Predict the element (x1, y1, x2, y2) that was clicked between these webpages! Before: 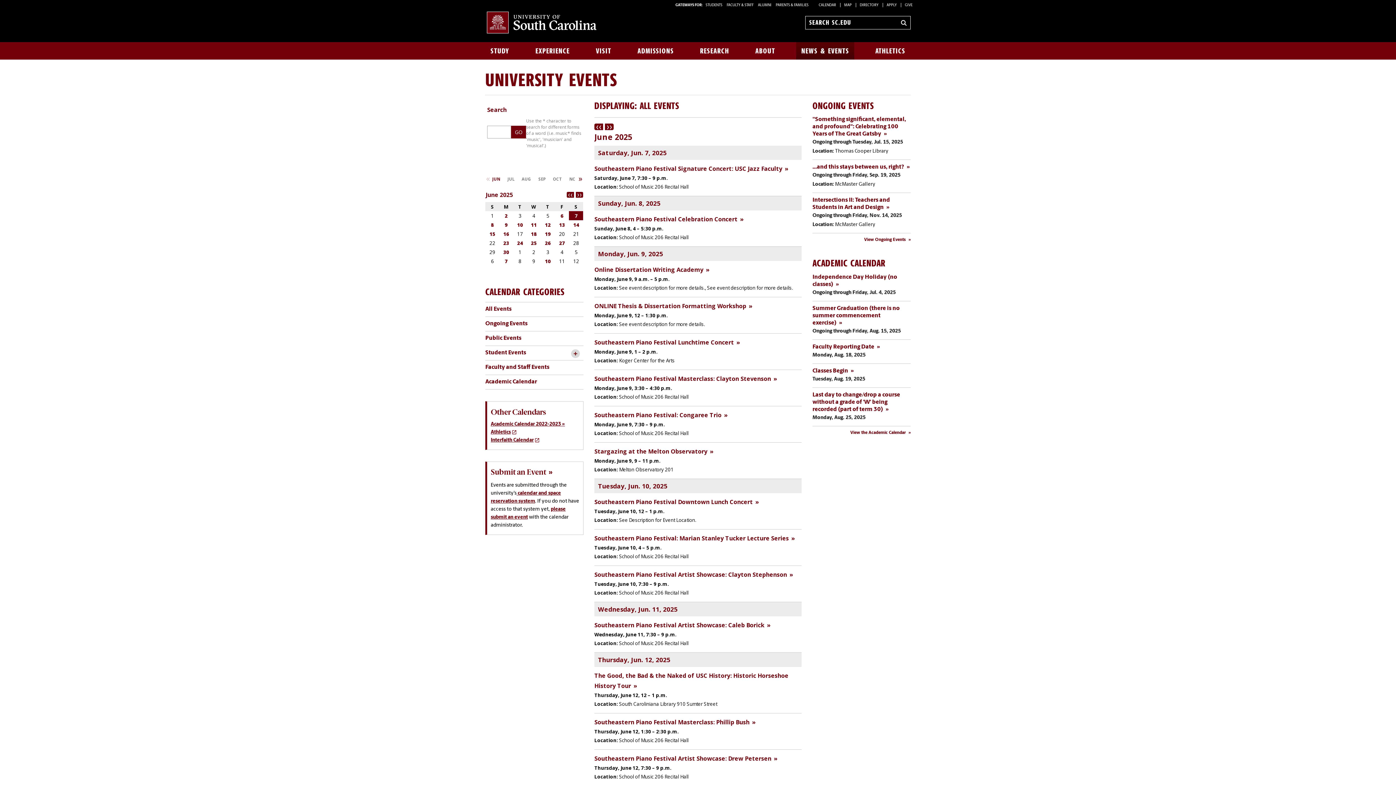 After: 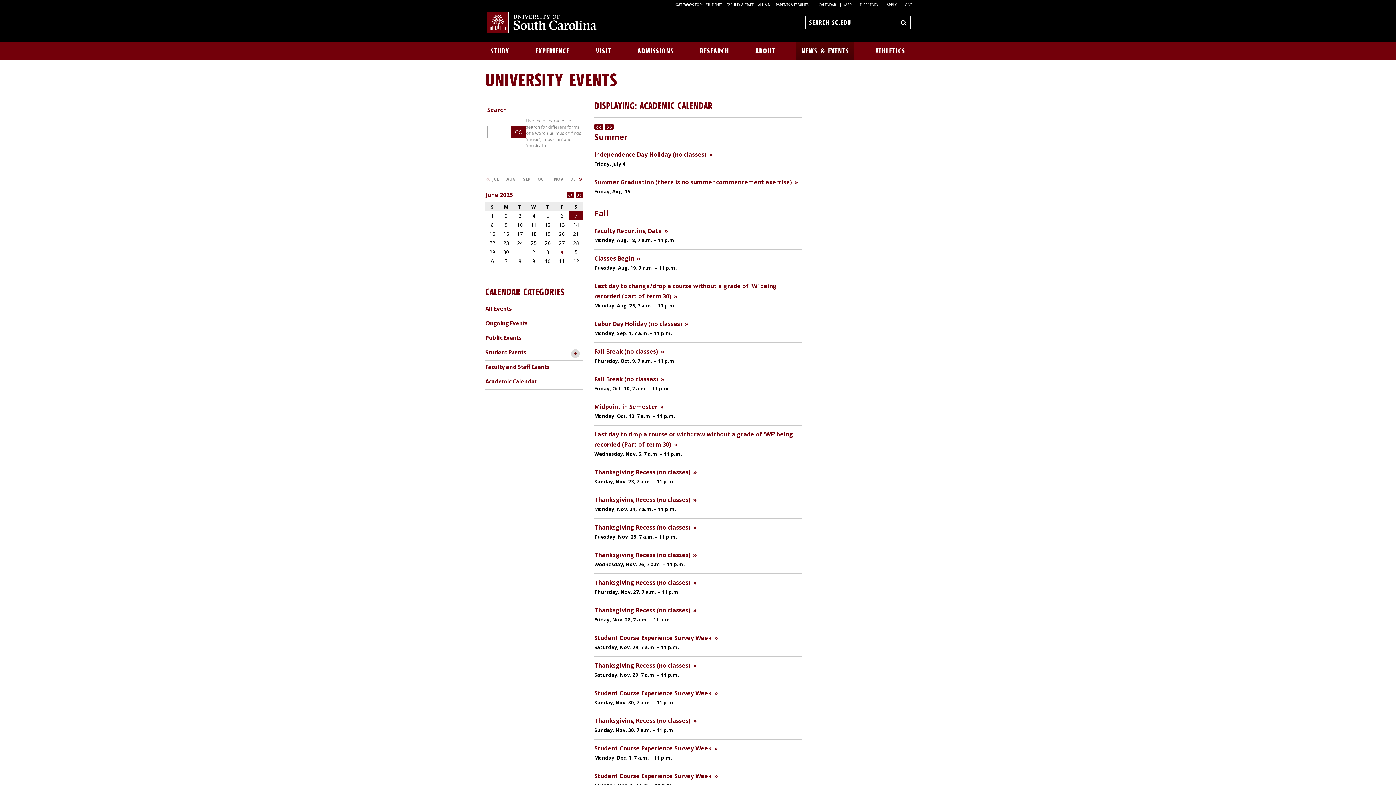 Action: bbox: (850, 430, 910, 436) label: View the Academic Calendar